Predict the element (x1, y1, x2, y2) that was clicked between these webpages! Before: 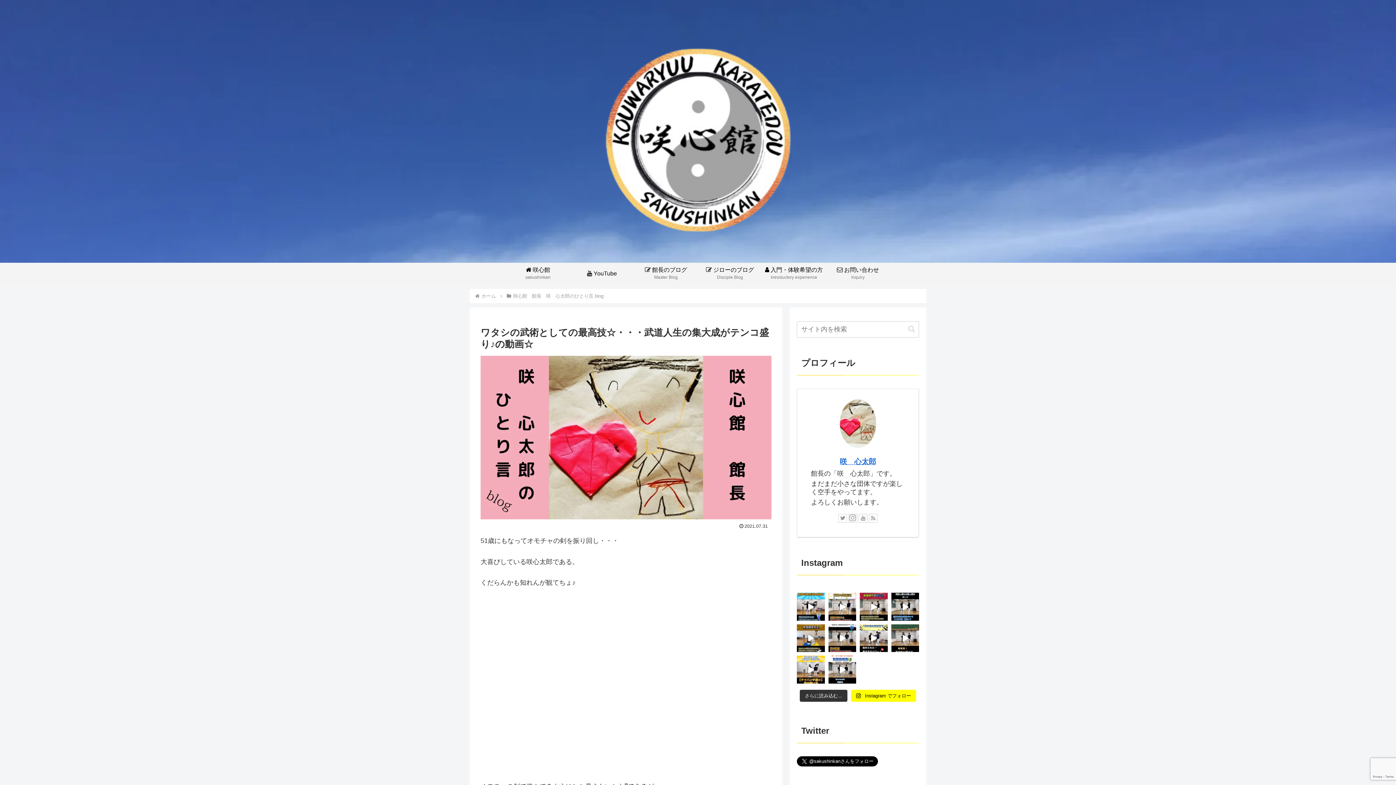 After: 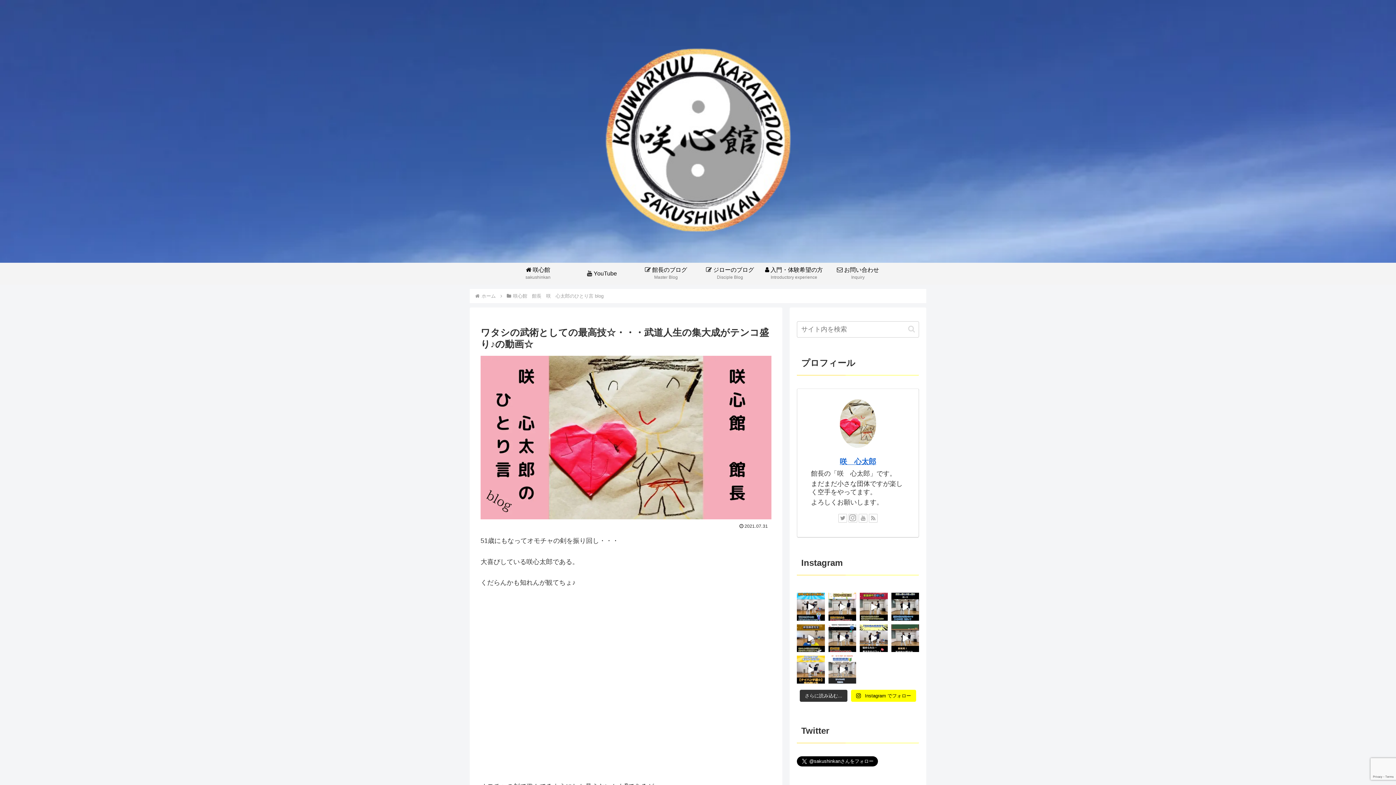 Action: label: 🌟 ナイハンチ道☆ 取扱説明書🔰 bbox: (828, 656, 856, 683)